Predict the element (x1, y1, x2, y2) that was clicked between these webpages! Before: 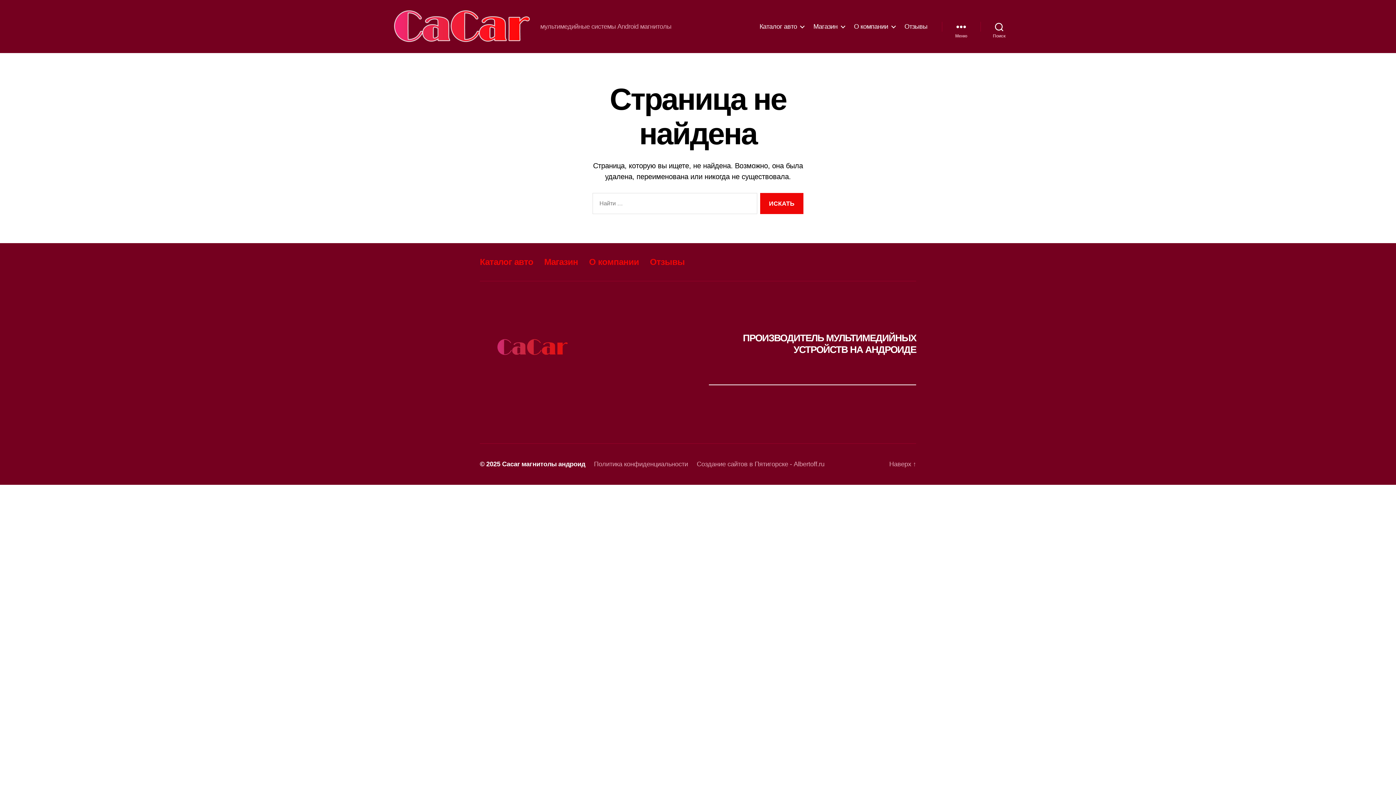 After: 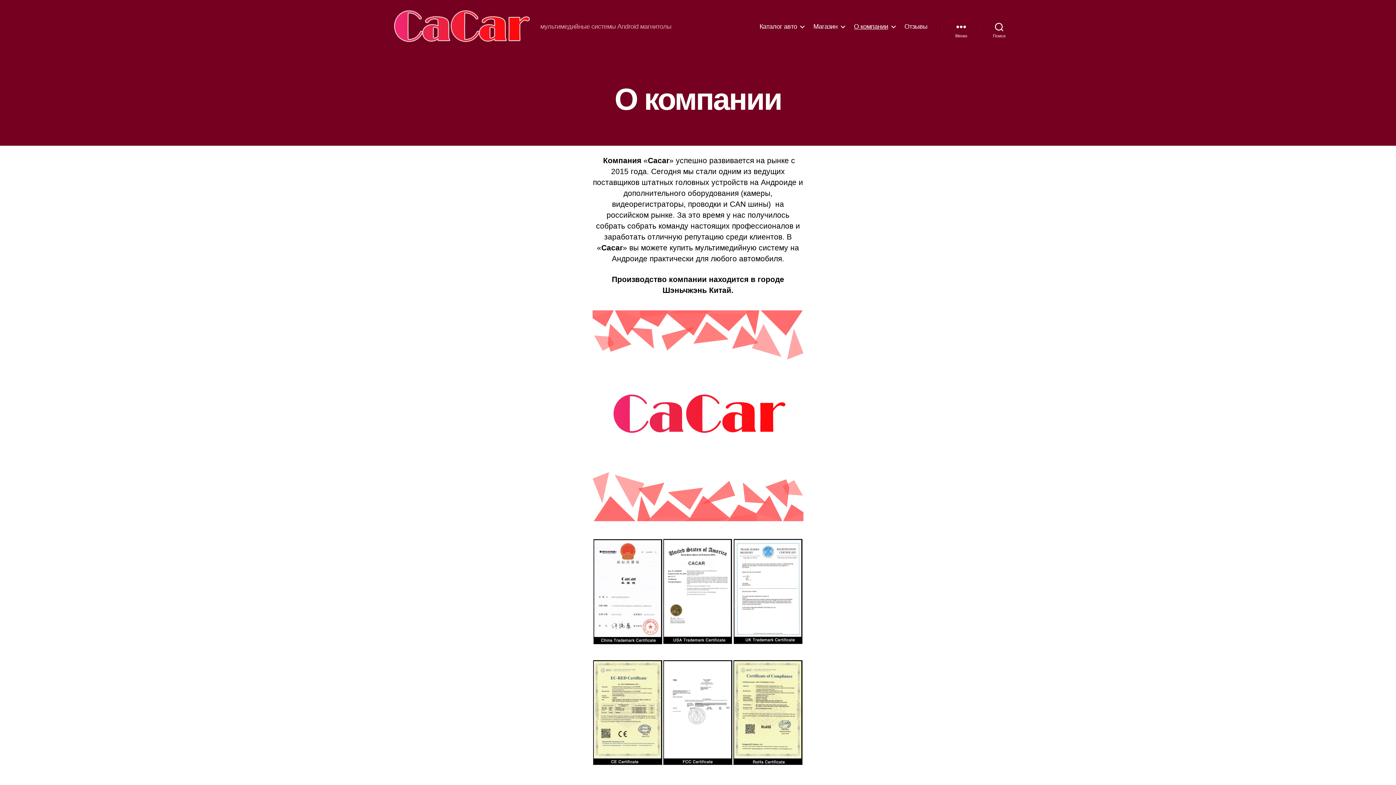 Action: bbox: (854, 22, 895, 30) label: О компании